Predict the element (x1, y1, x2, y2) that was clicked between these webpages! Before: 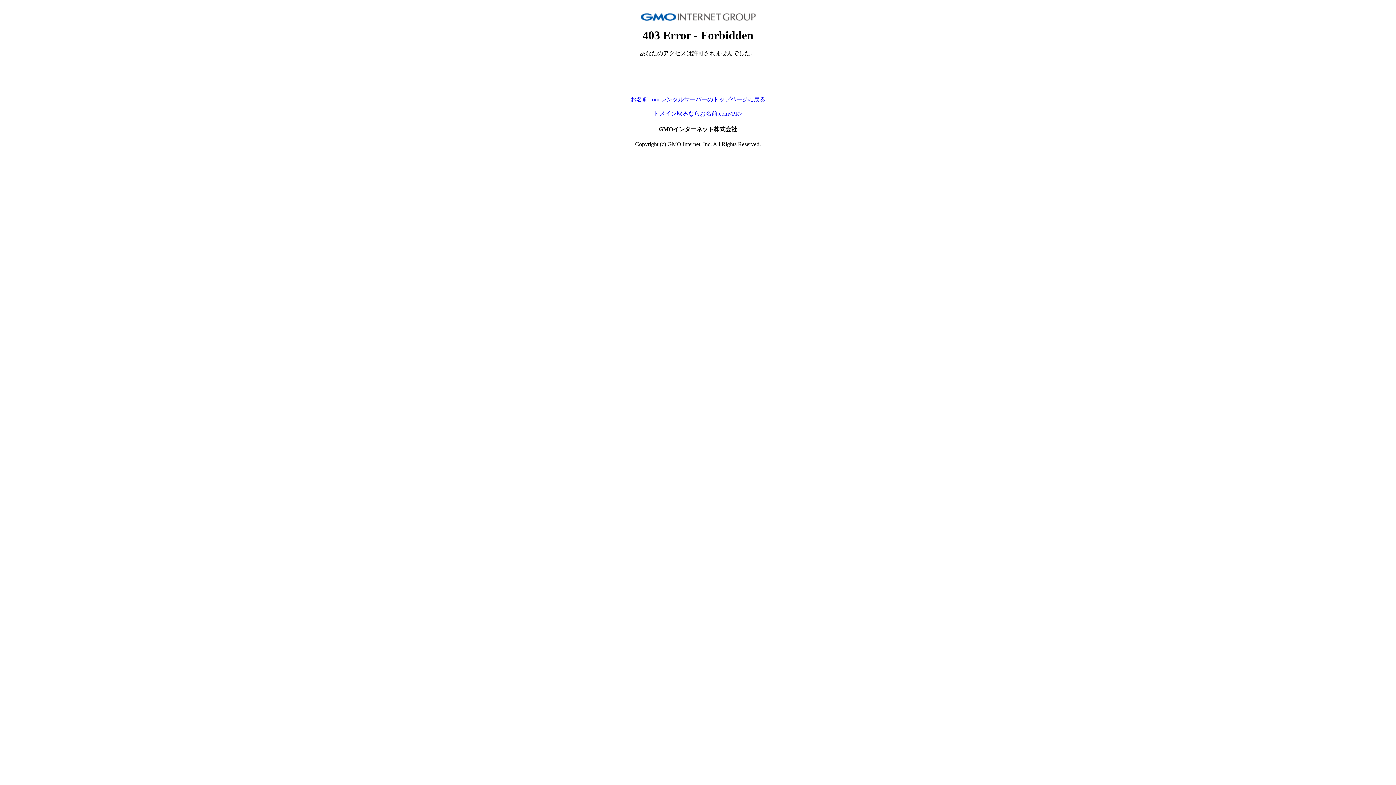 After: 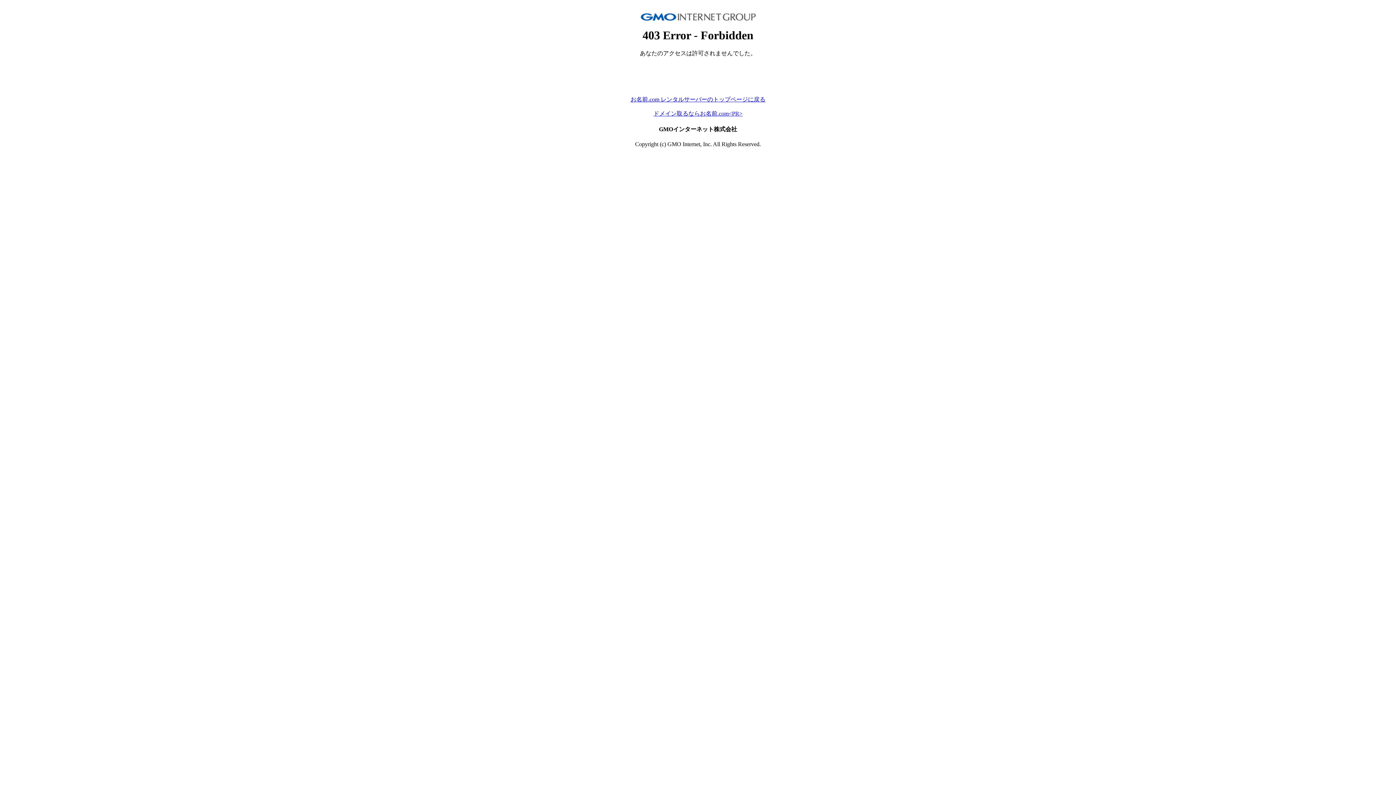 Action: bbox: (630, 96, 765, 102) label: お名前.com レンタルサーバーのトップページに戻る